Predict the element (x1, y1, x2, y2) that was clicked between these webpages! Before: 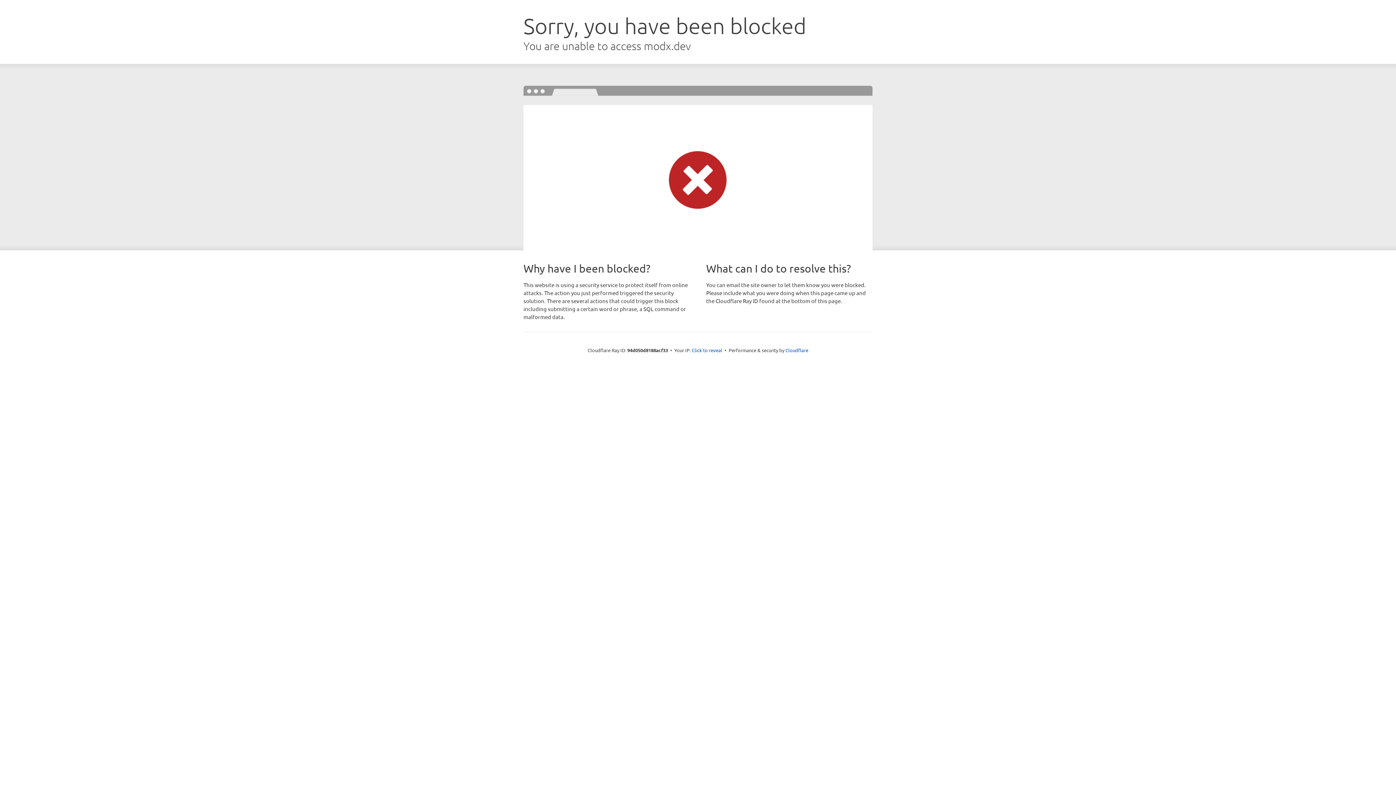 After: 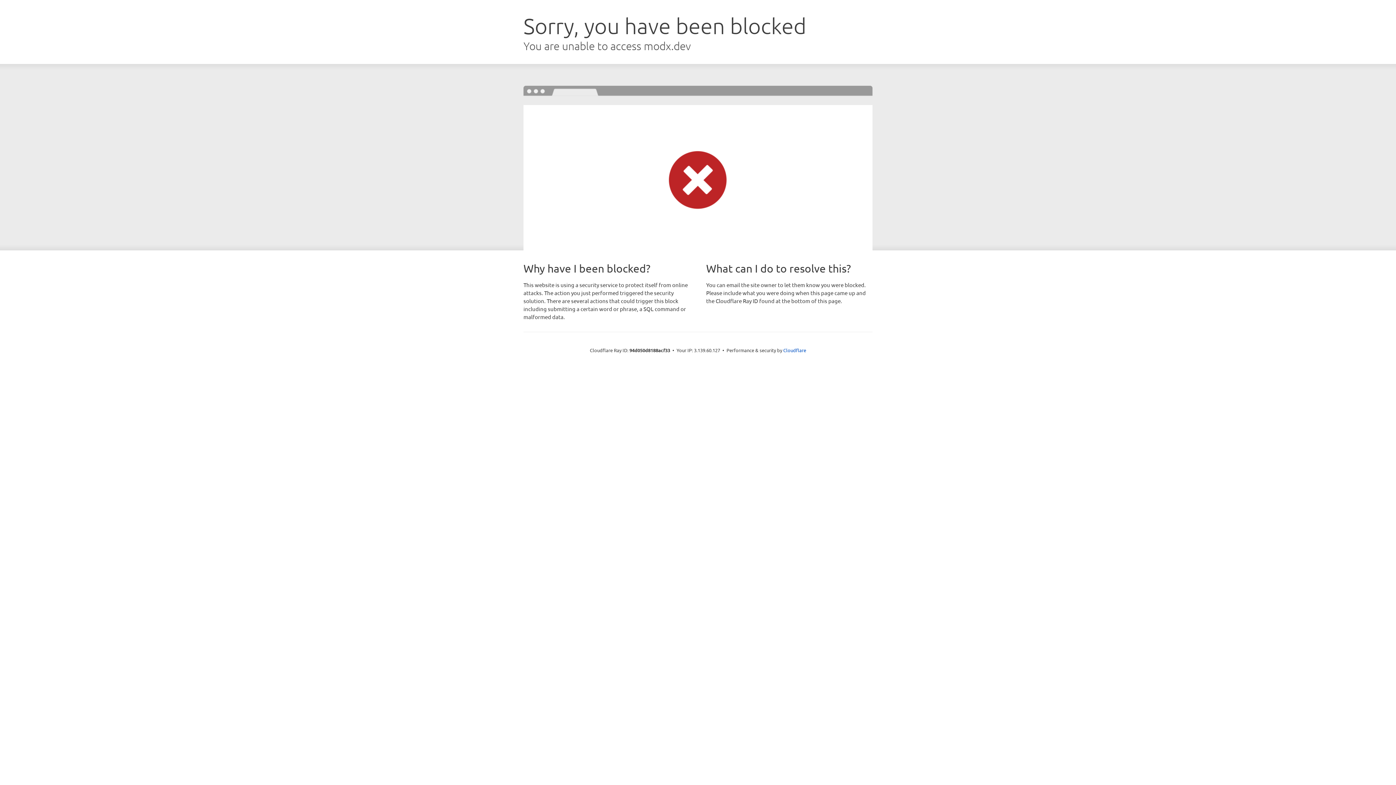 Action: bbox: (692, 346, 722, 353) label: Click to reveal